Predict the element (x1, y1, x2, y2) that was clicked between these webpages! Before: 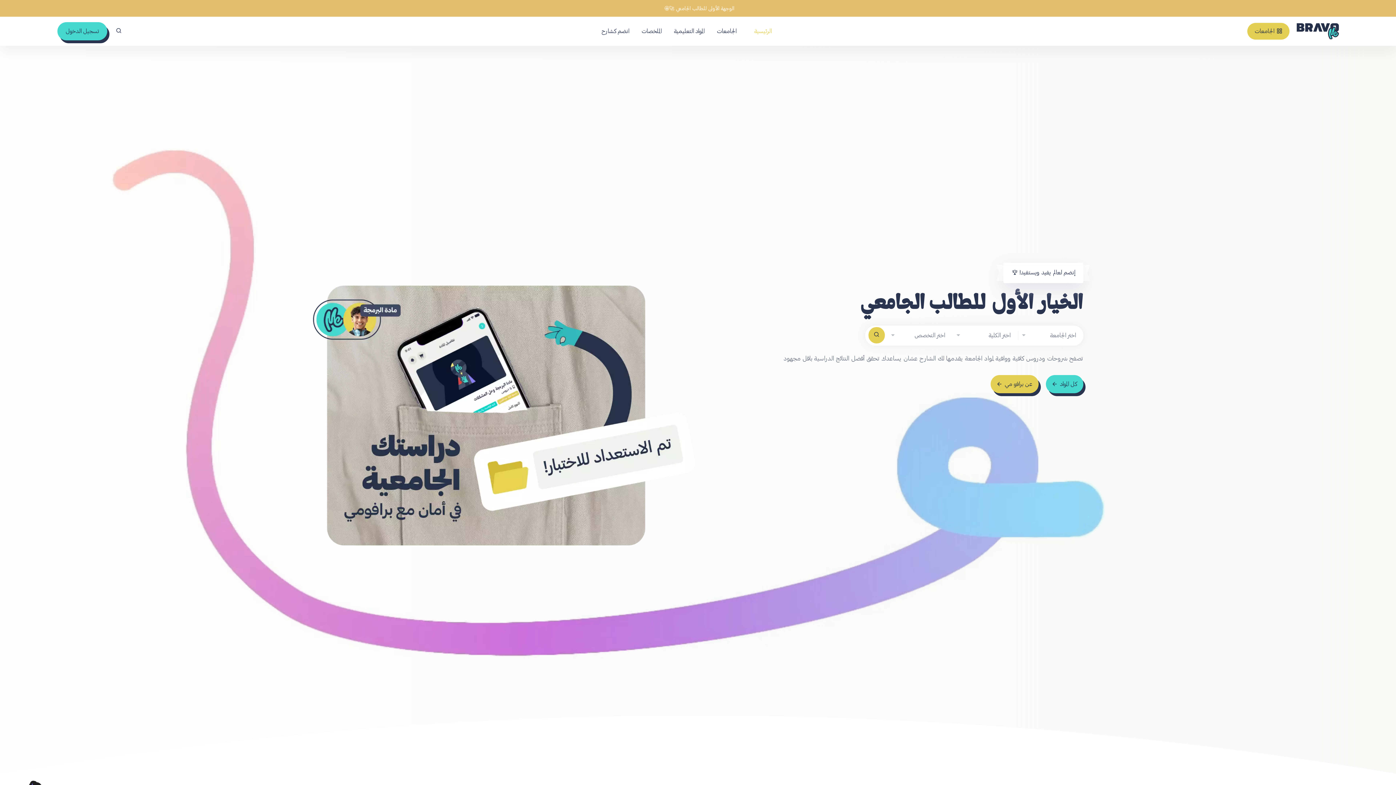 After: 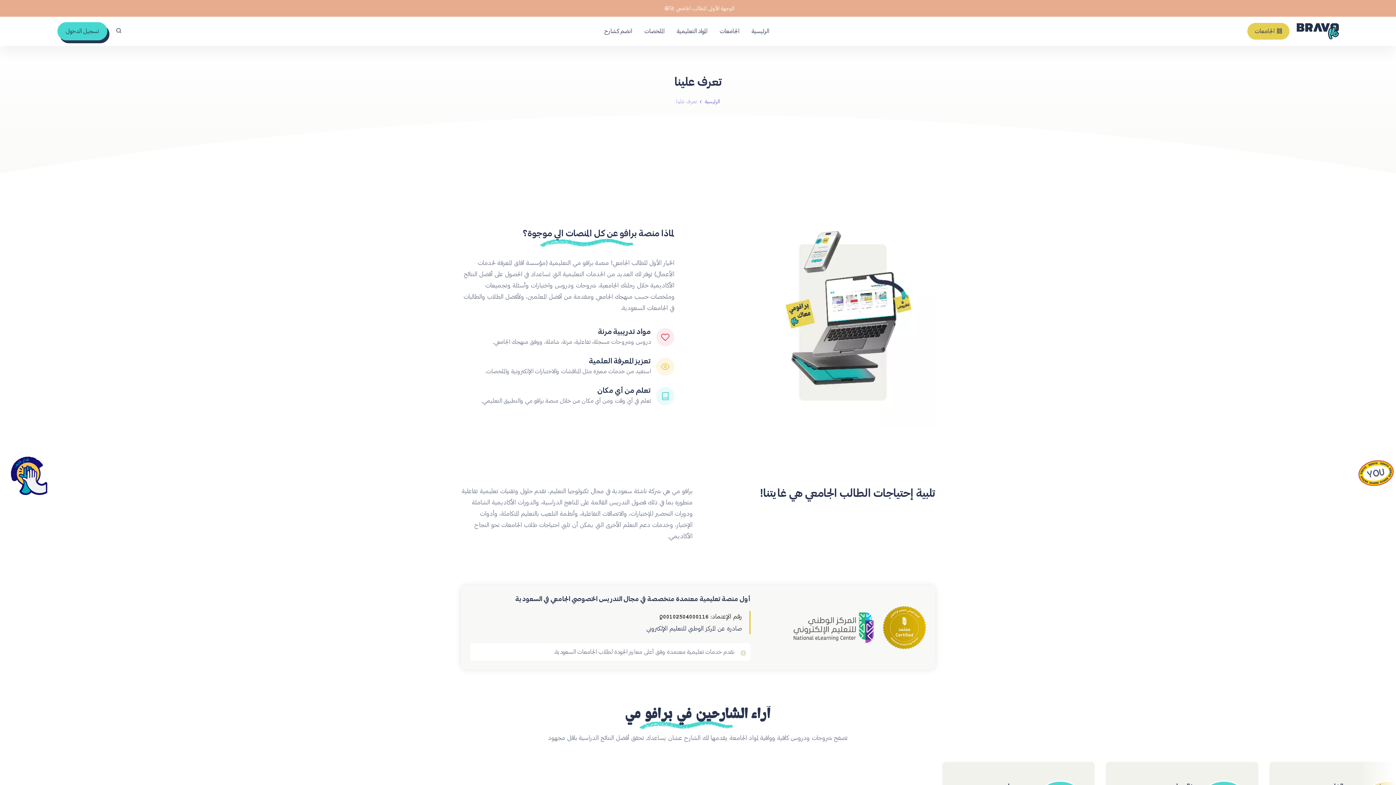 Action: label: عن برافو مي bbox: (1006, 327, 1056, 339)